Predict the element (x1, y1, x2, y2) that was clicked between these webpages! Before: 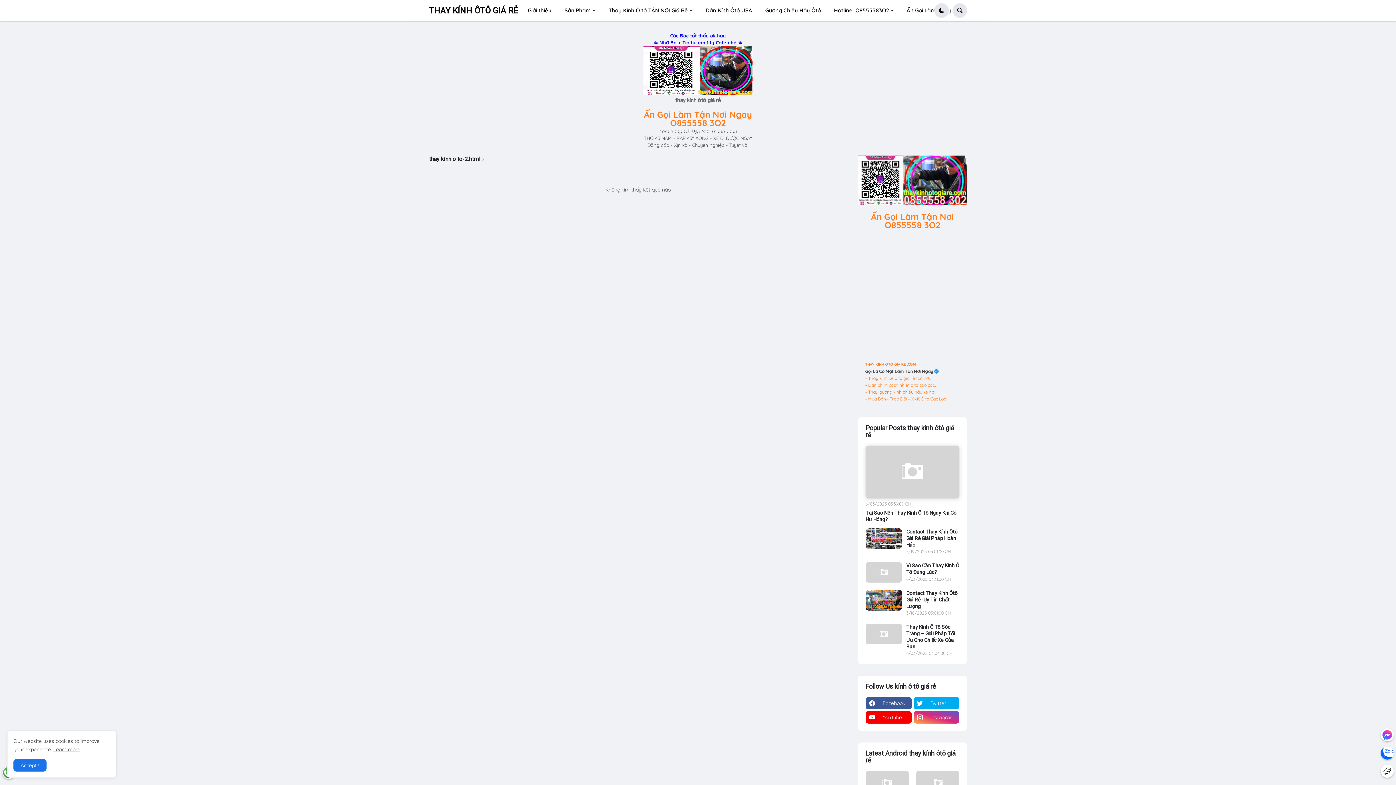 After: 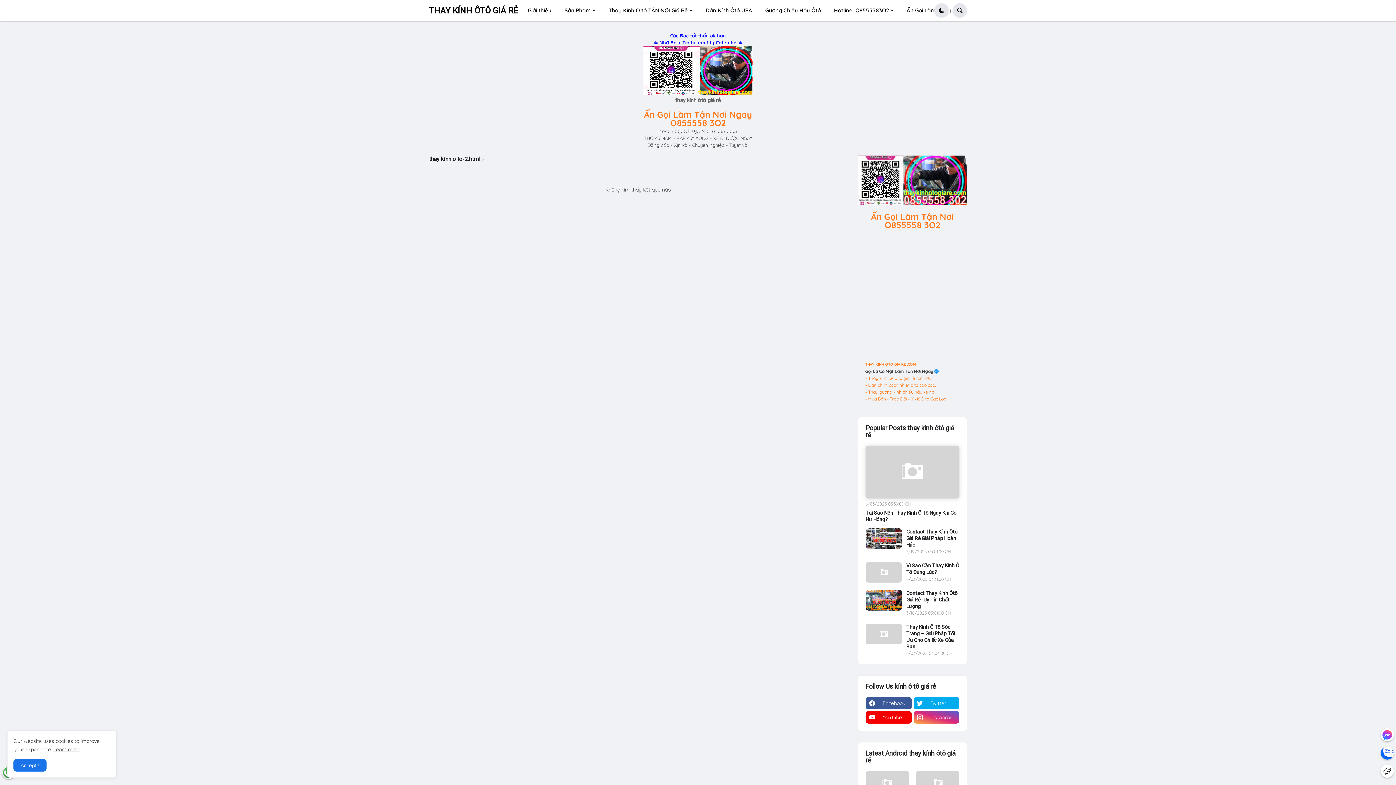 Action: label: Ấn Gọi Làm Tận Nơi Ngay
O855558 3O2
 bbox: (644, 109, 752, 128)